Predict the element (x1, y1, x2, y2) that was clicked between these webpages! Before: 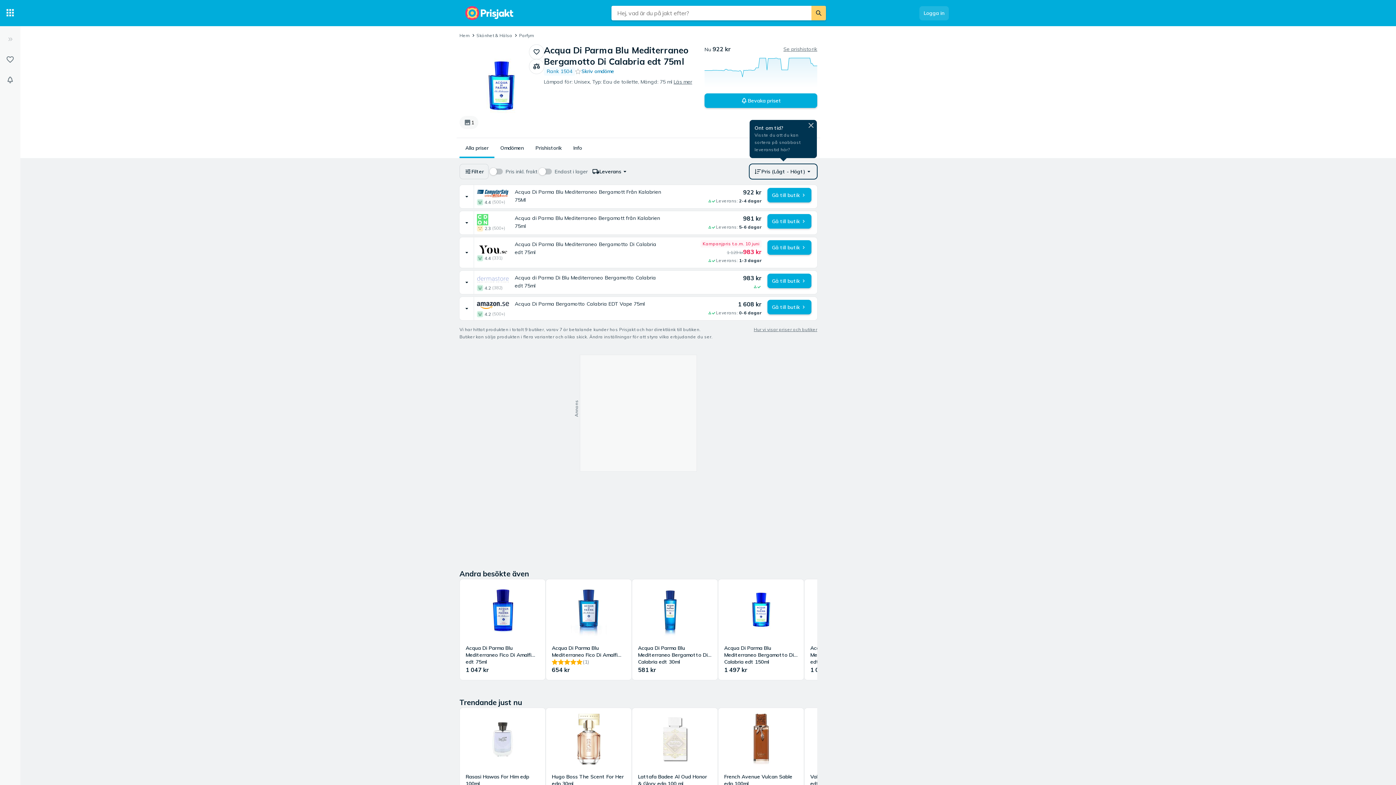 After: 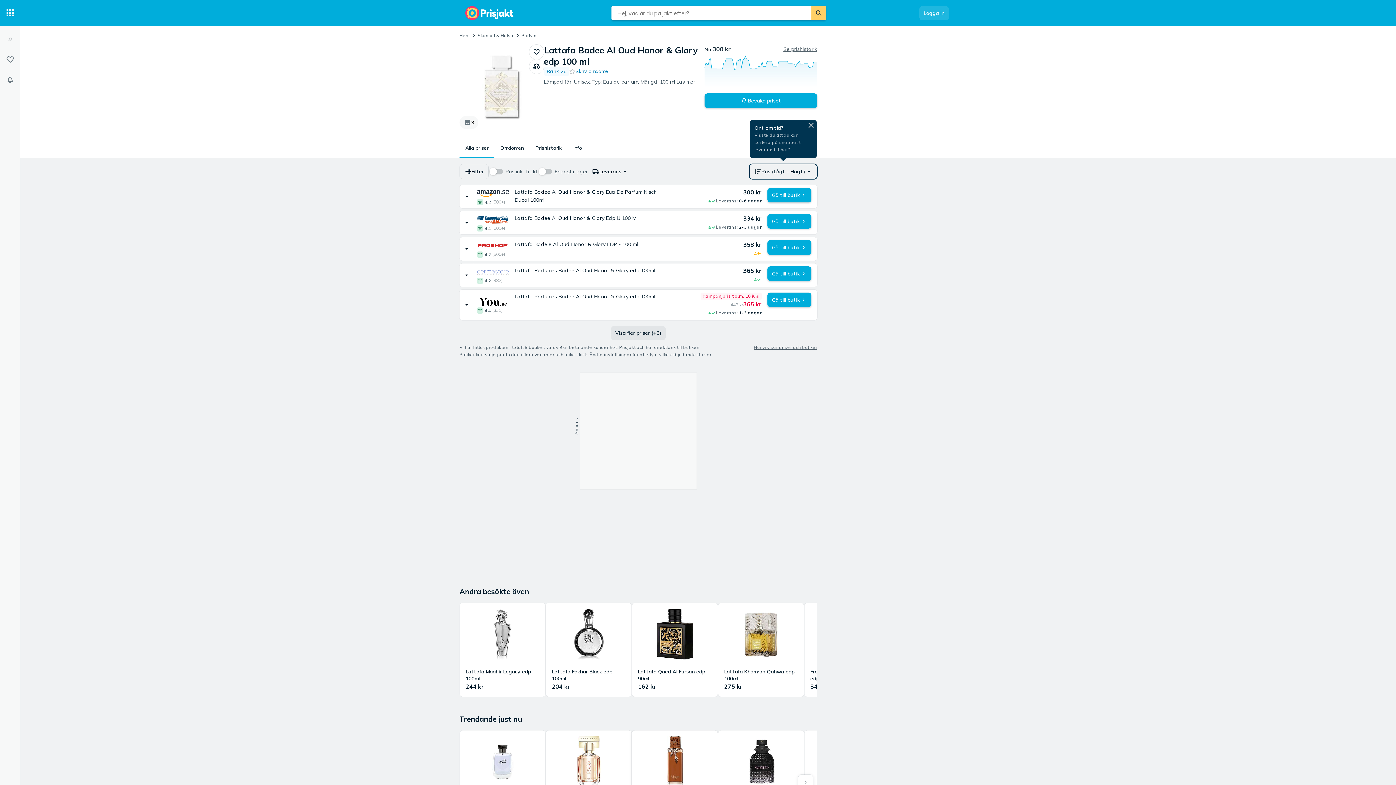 Action: bbox: (632, 708, 717, 809) label: Lattafa Badee Al Oud Honor & Glory edp 100 ml
300 kr